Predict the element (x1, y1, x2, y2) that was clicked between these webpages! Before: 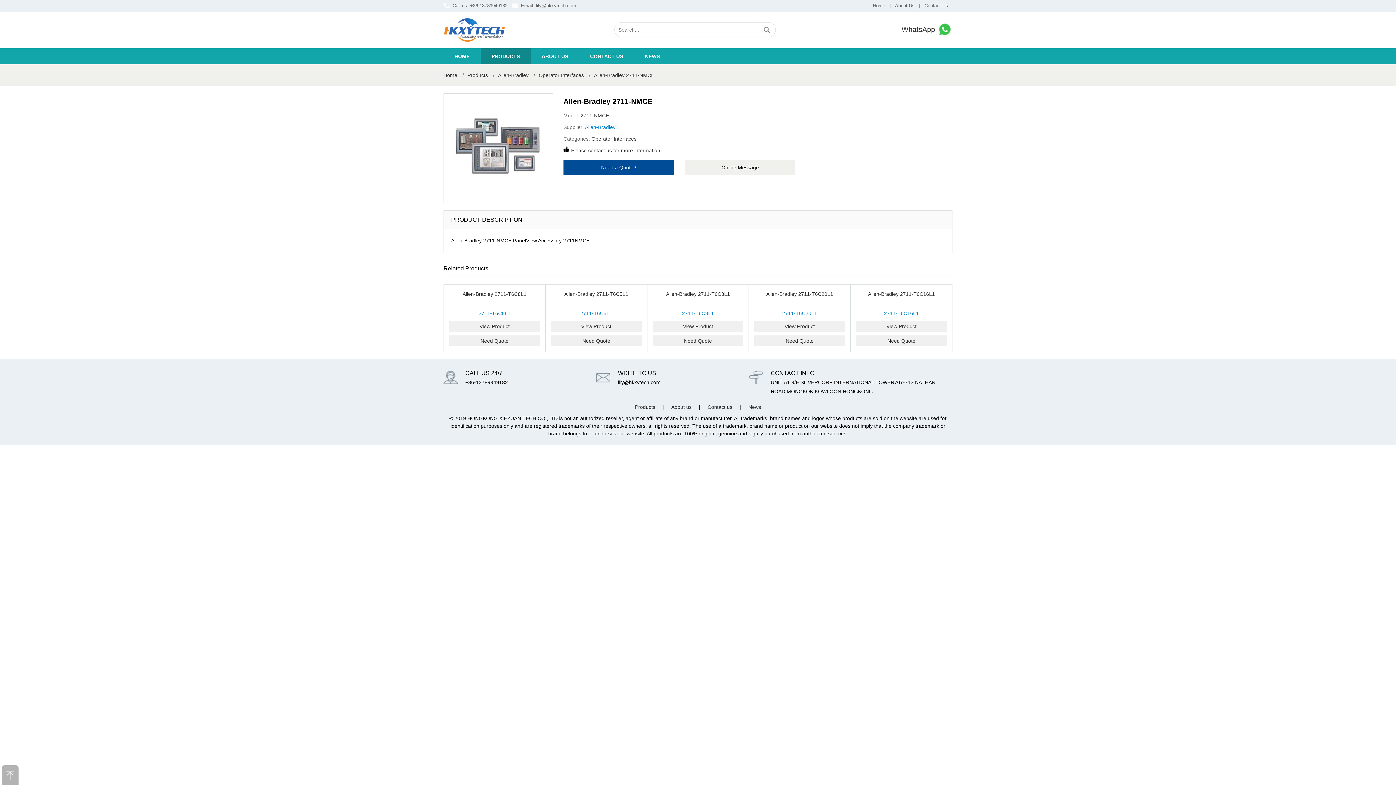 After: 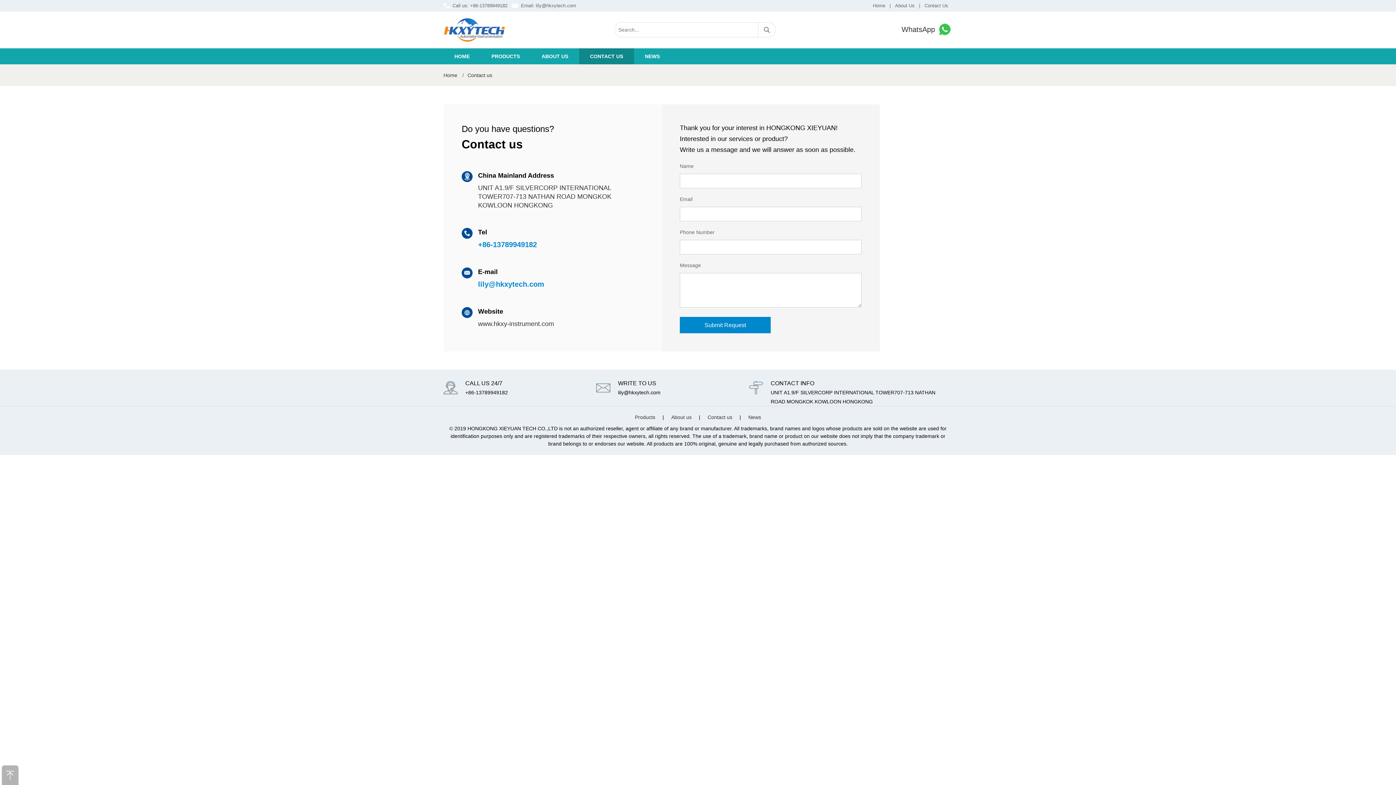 Action: label: Online Message bbox: (685, 160, 795, 175)